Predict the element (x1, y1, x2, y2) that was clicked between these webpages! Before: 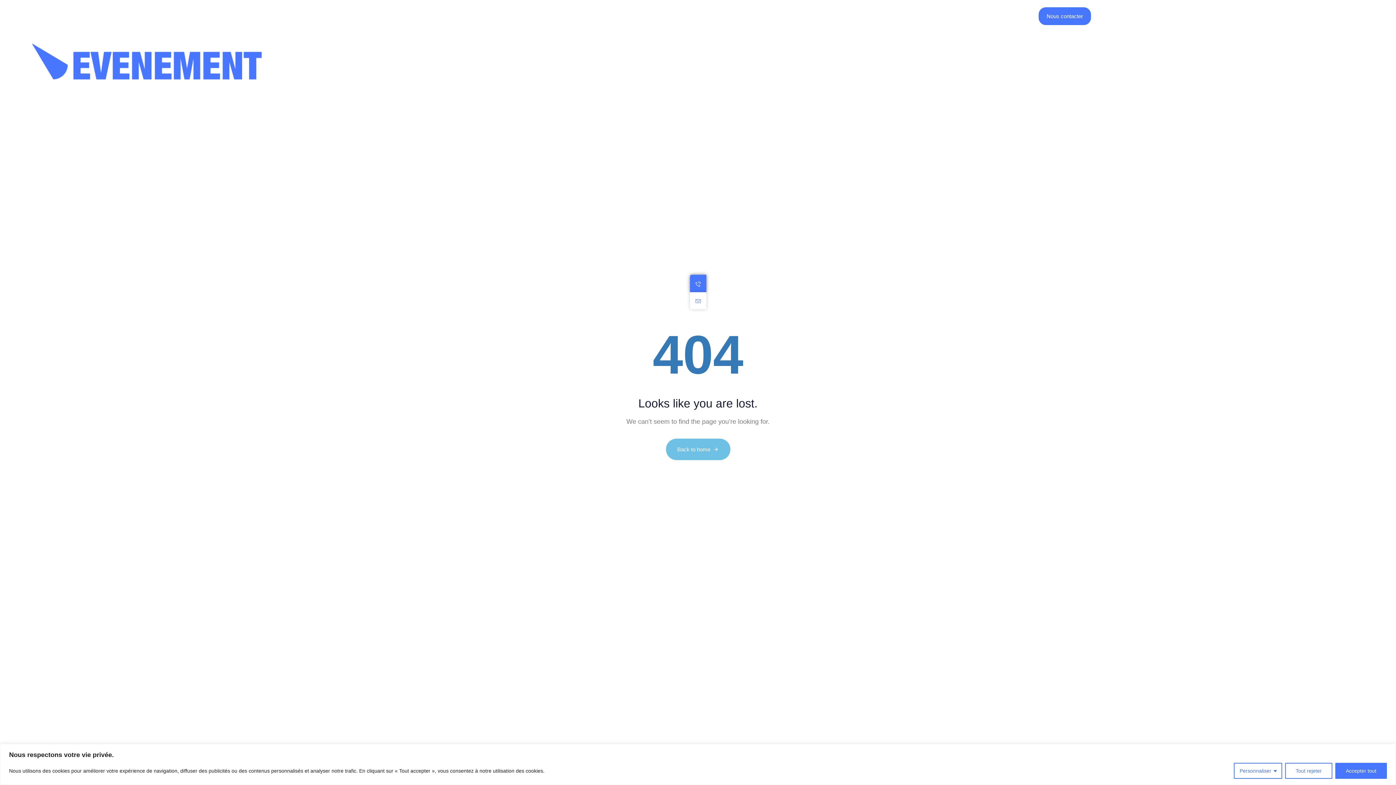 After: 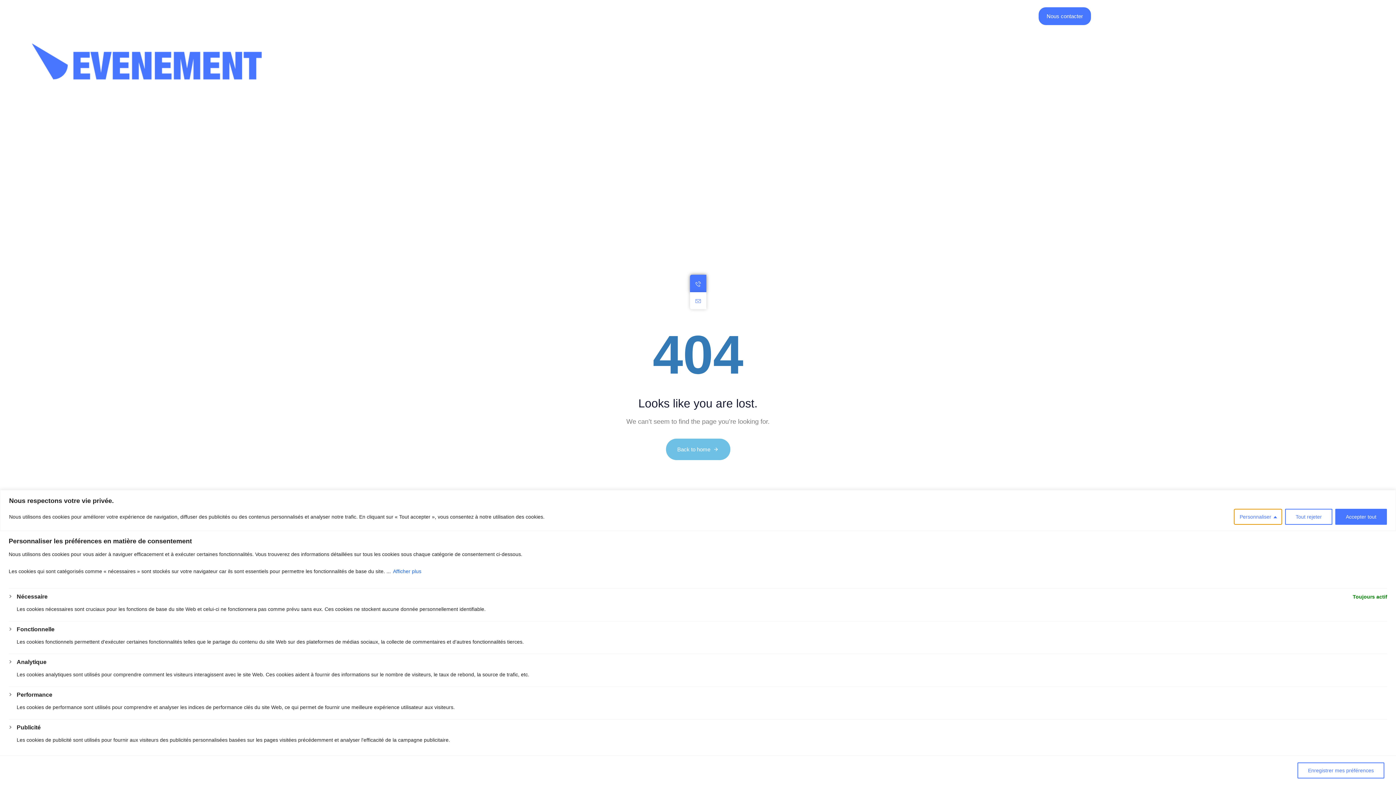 Action: bbox: (1234, 763, 1282, 779) label: Personnaliser